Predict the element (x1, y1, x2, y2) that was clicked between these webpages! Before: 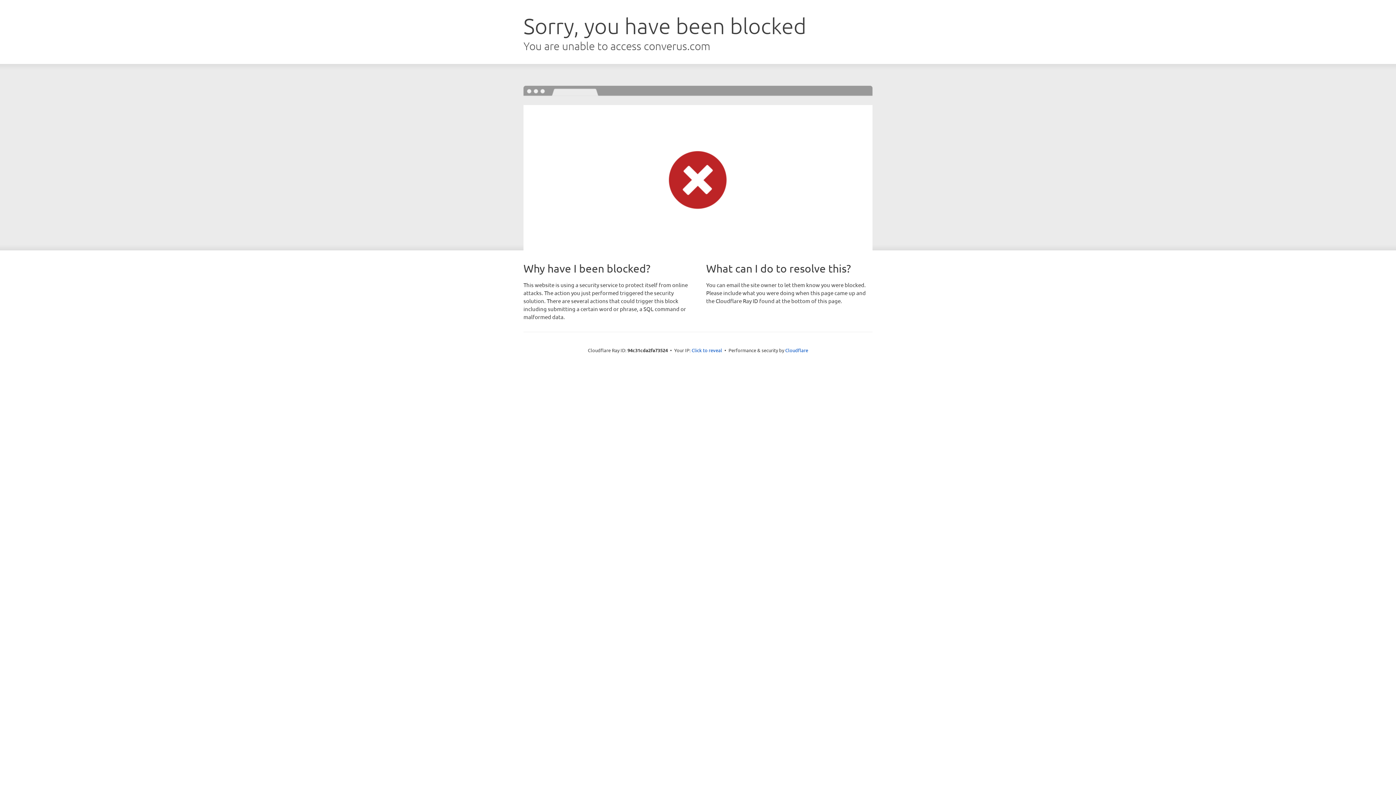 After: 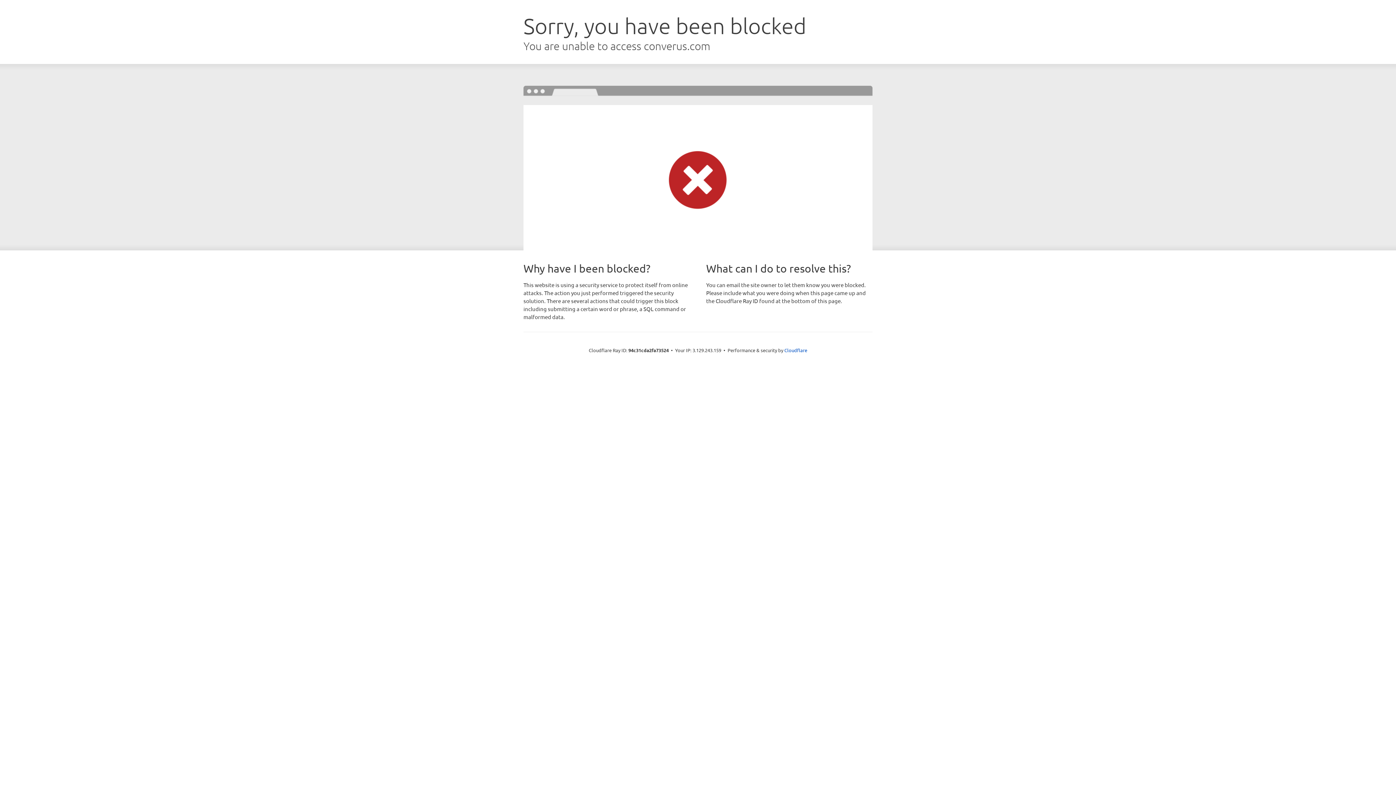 Action: label: Click to reveal bbox: (691, 346, 722, 353)